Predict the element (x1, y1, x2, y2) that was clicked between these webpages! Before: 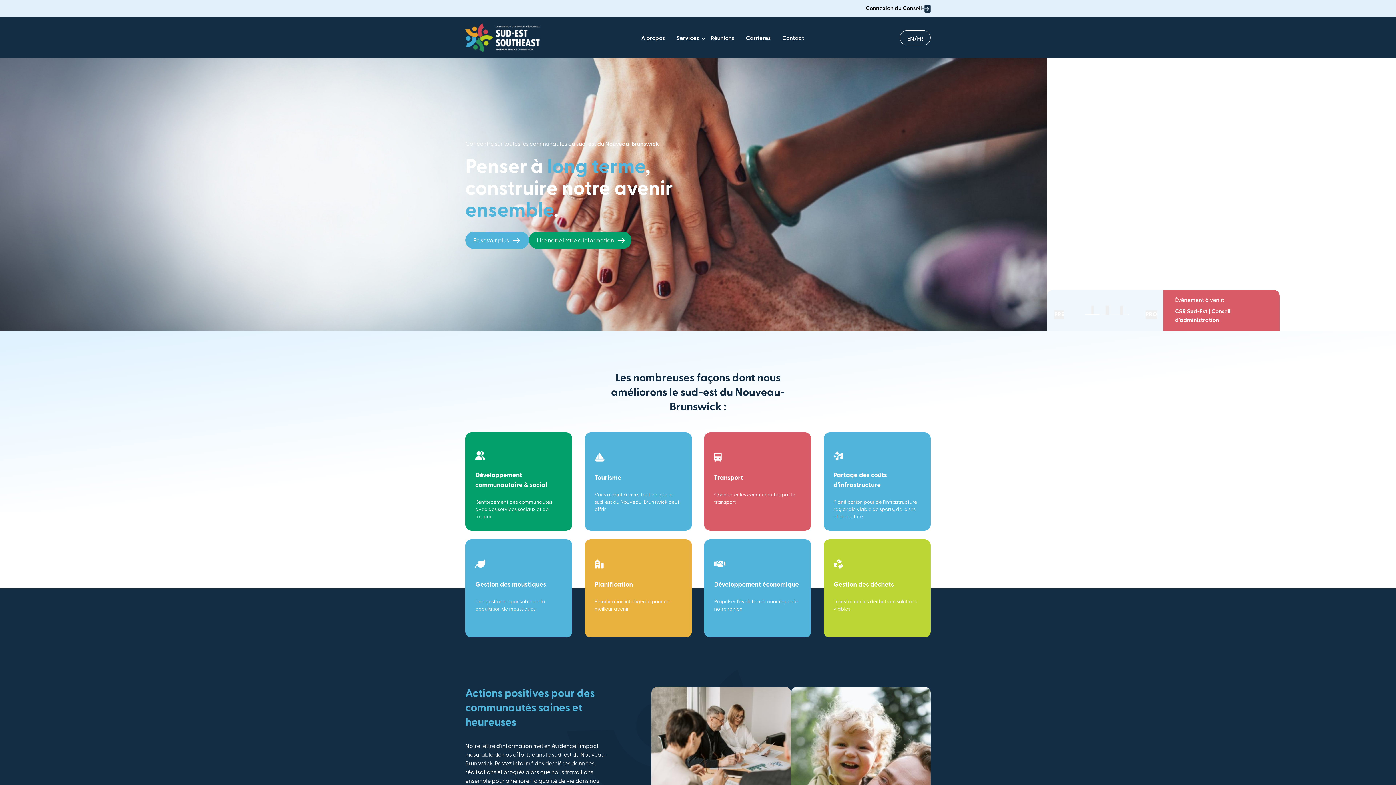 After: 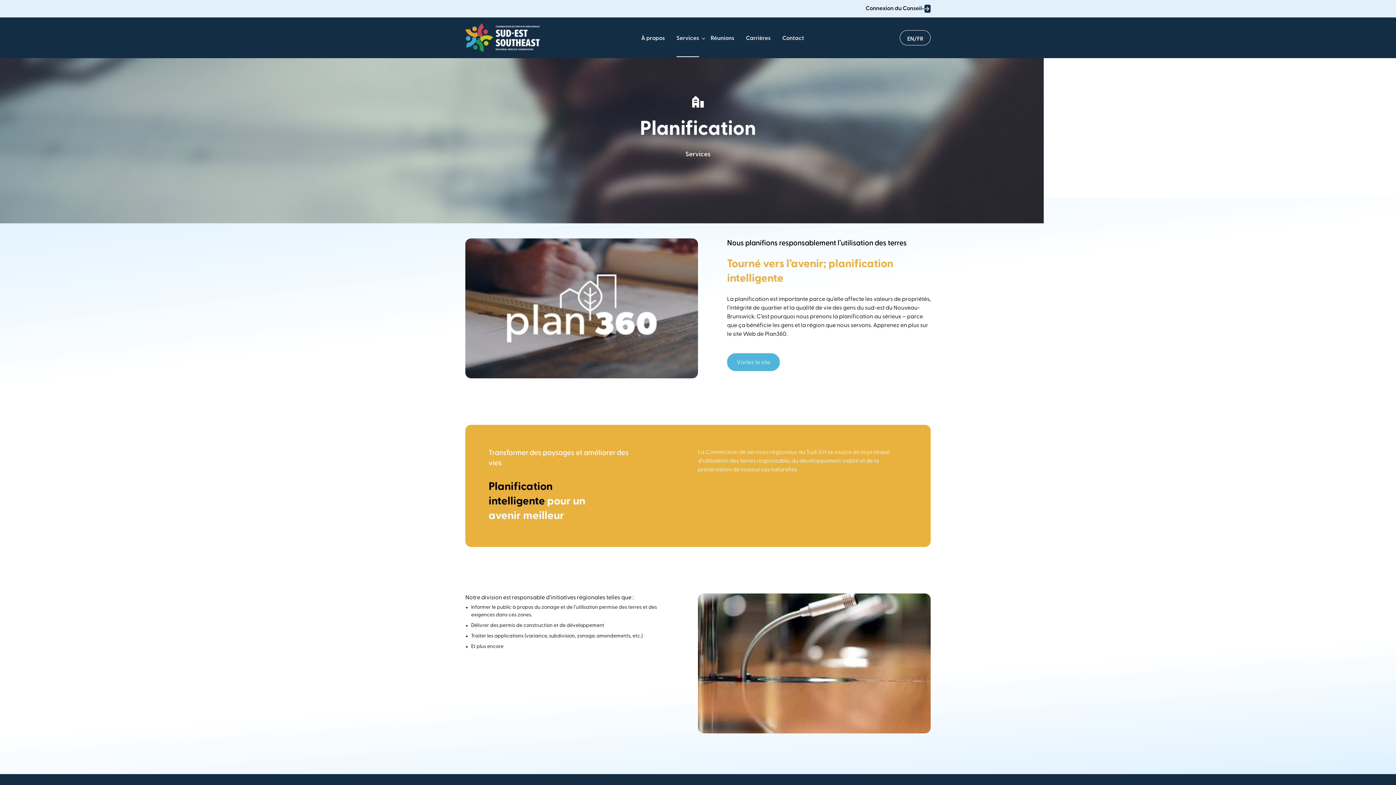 Action: bbox: (584, 539, 691, 637) label: Planification

Planification intelligente pour un meilleur avenir